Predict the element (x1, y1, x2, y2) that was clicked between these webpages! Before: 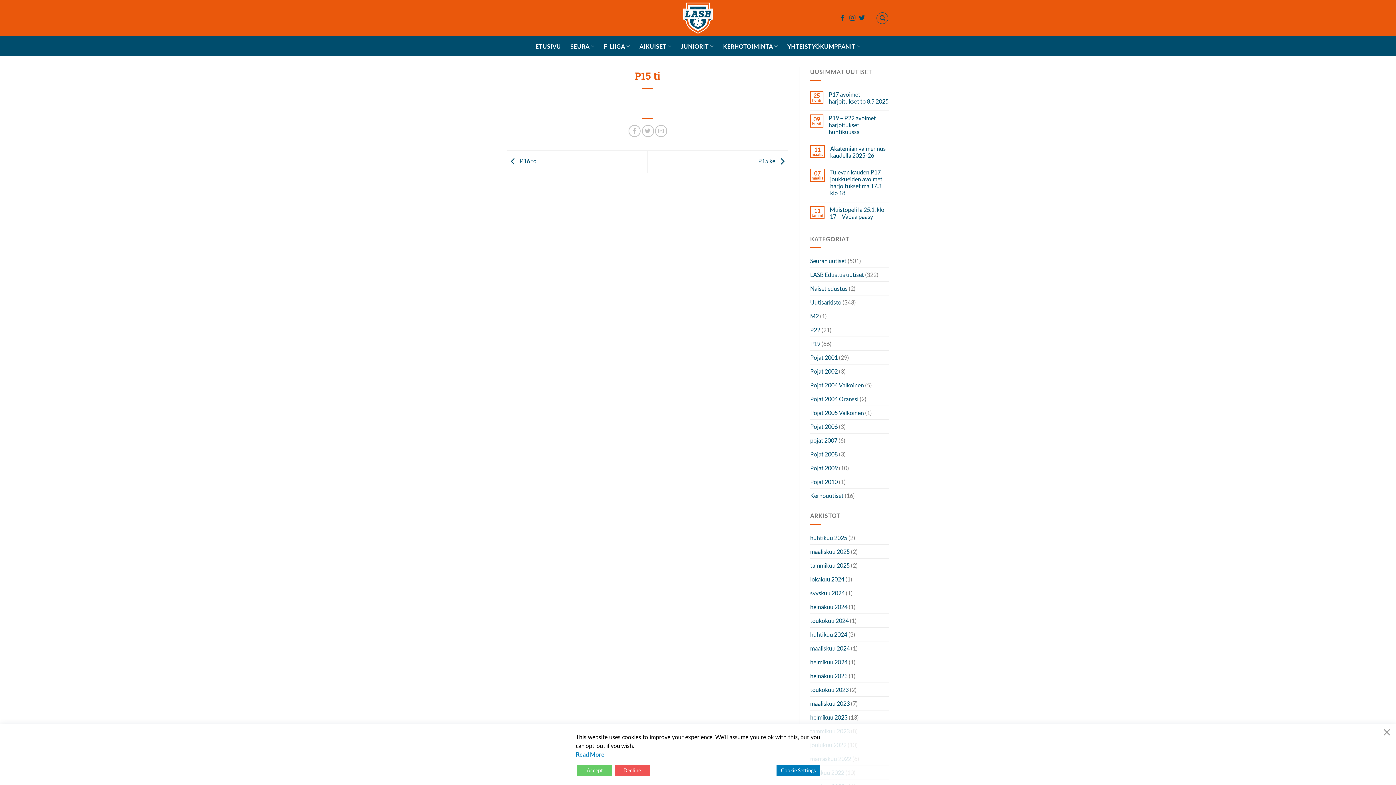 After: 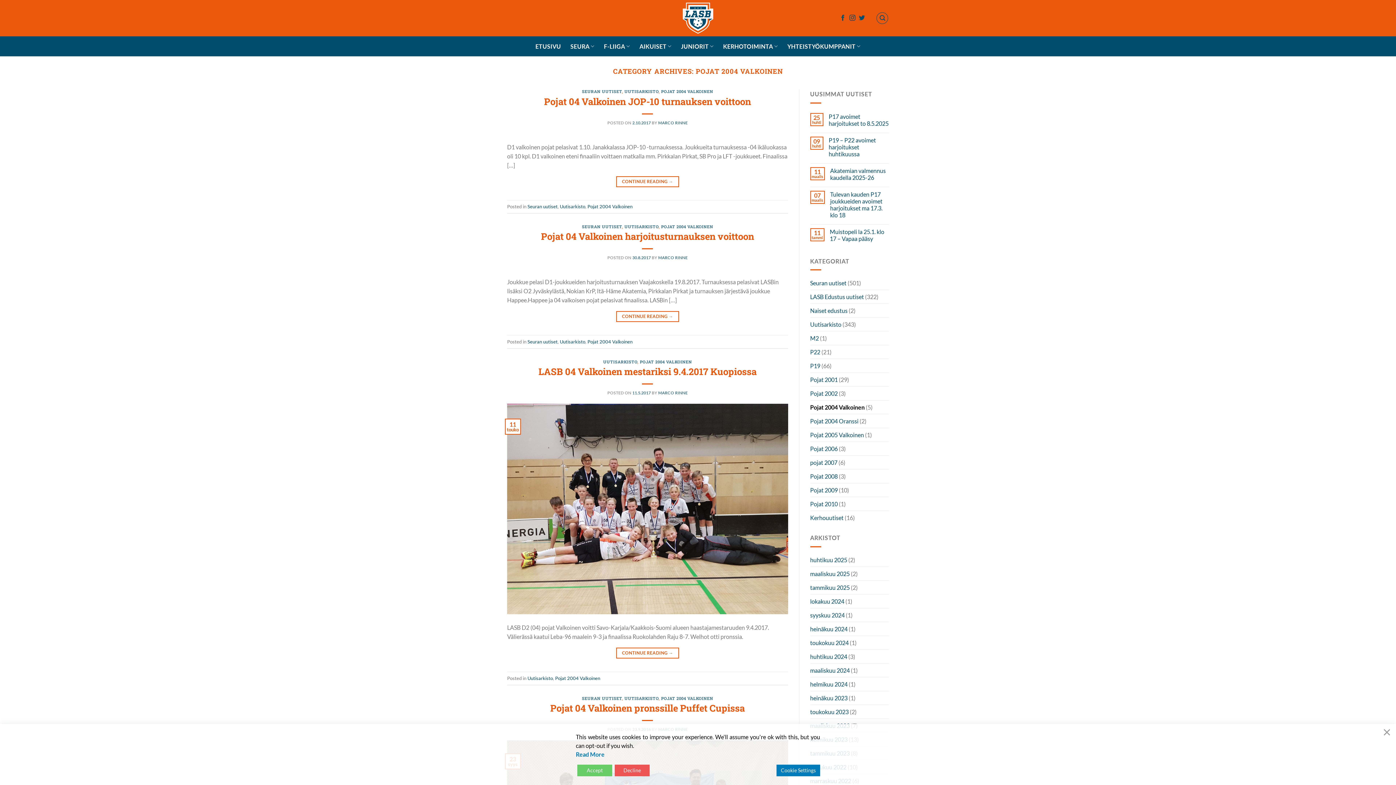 Action: label: Pojat 2004 Valkoinen bbox: (810, 378, 864, 392)